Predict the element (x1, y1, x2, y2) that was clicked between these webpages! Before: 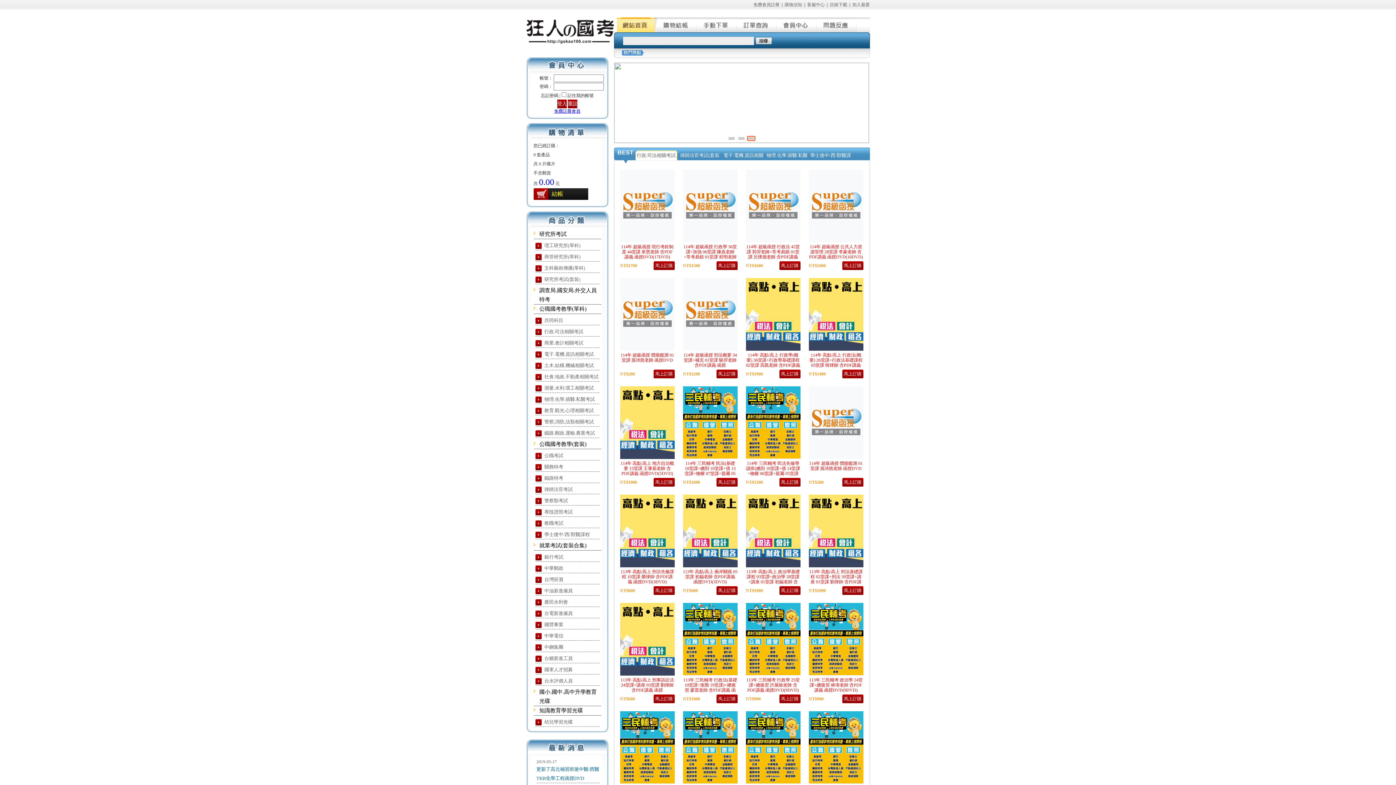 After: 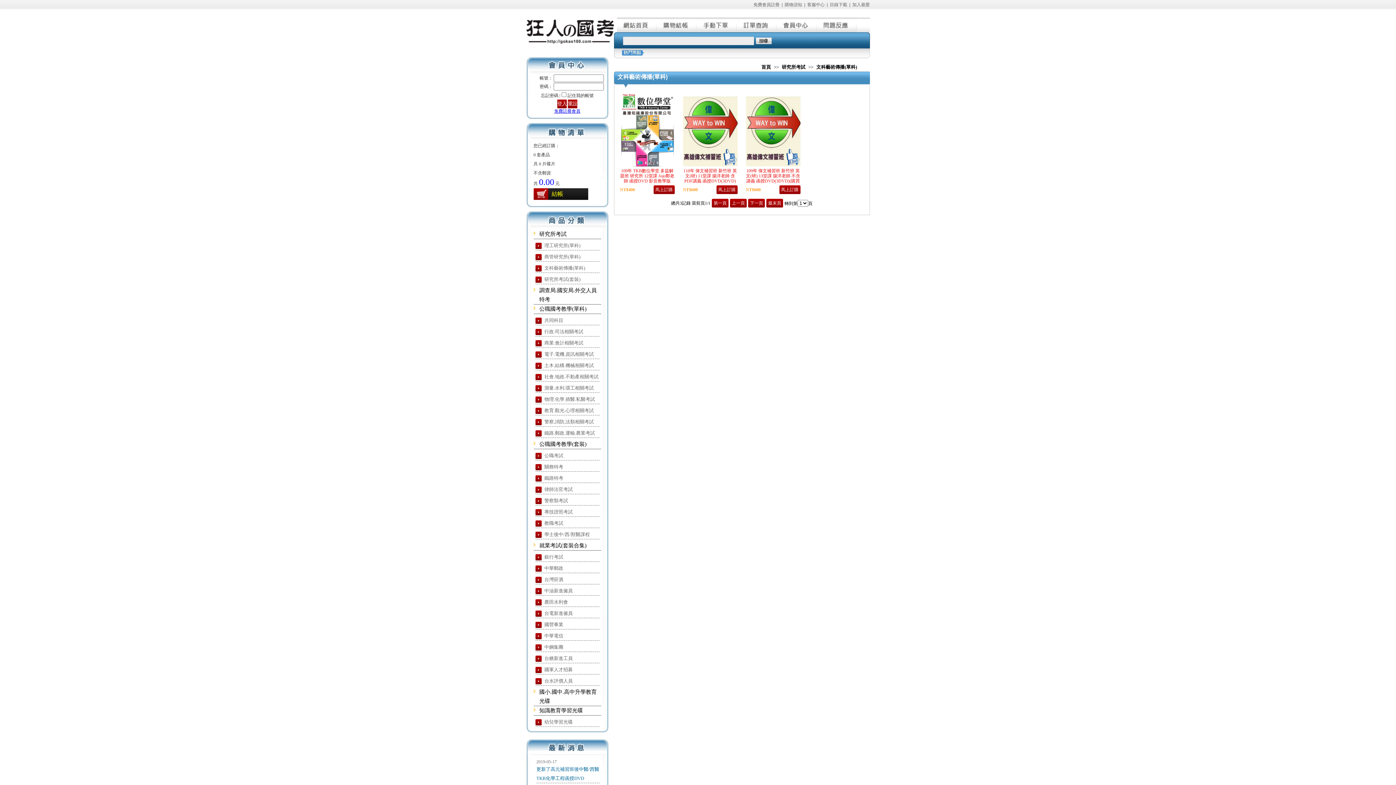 Action: label: 文科藝術傳播(單科) bbox: (535, 263, 599, 273)